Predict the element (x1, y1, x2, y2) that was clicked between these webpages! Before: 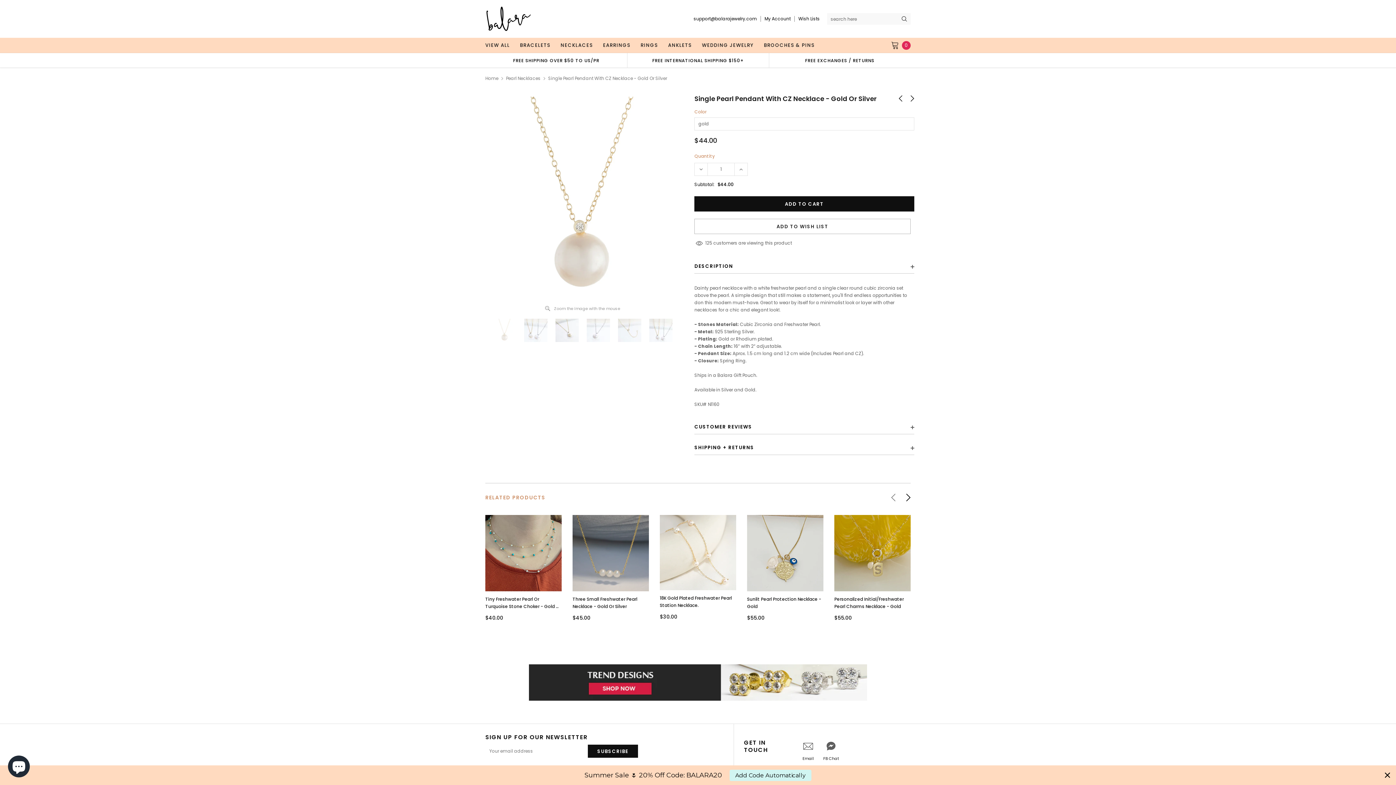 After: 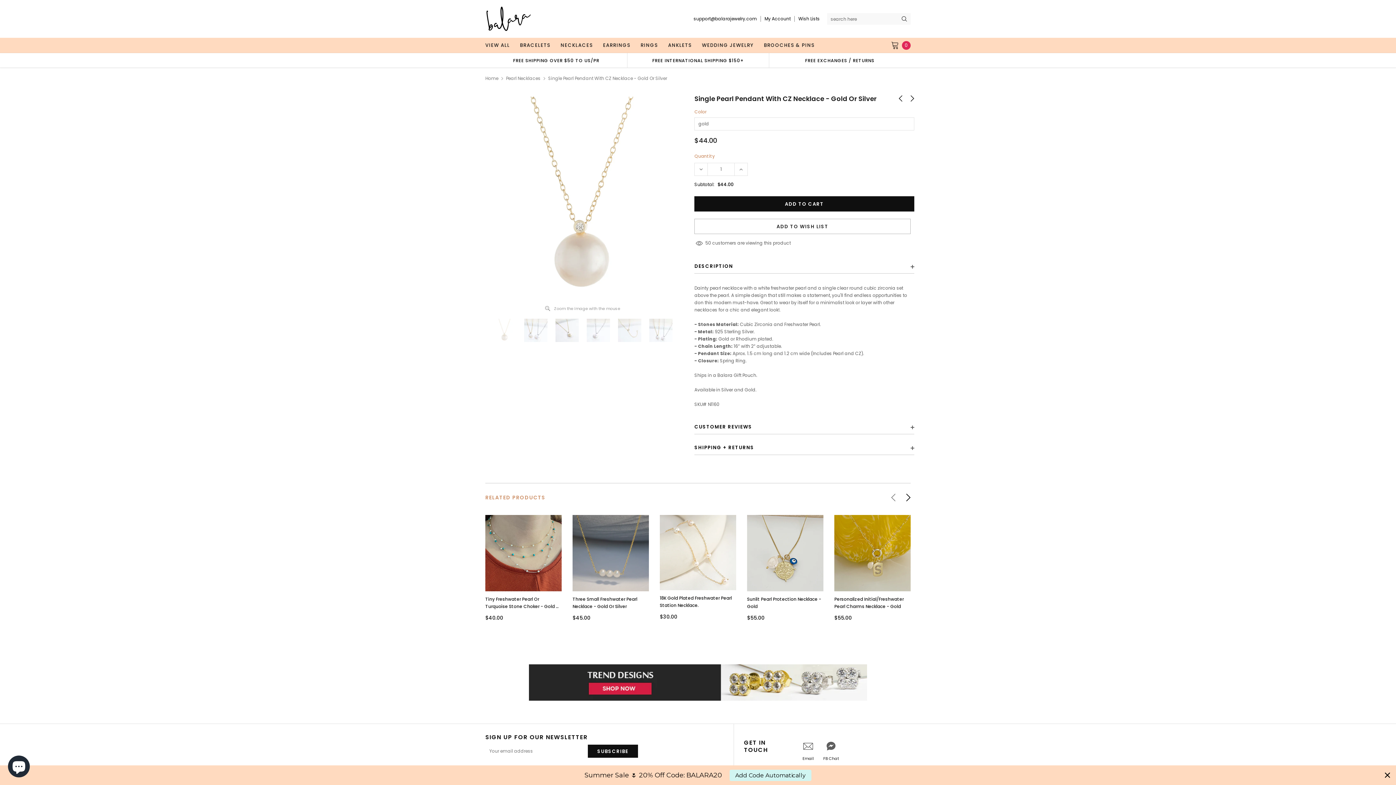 Action: bbox: (491, 318, 517, 342)